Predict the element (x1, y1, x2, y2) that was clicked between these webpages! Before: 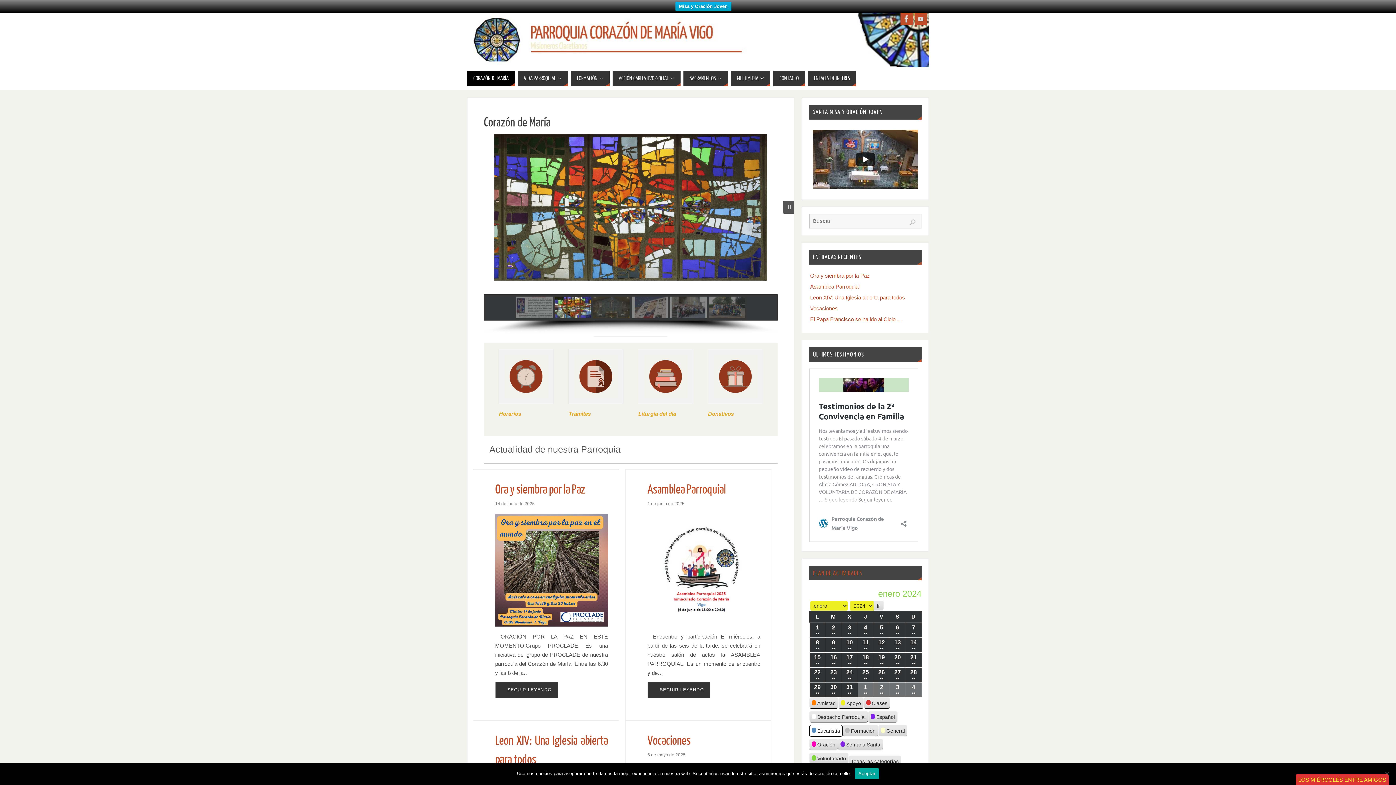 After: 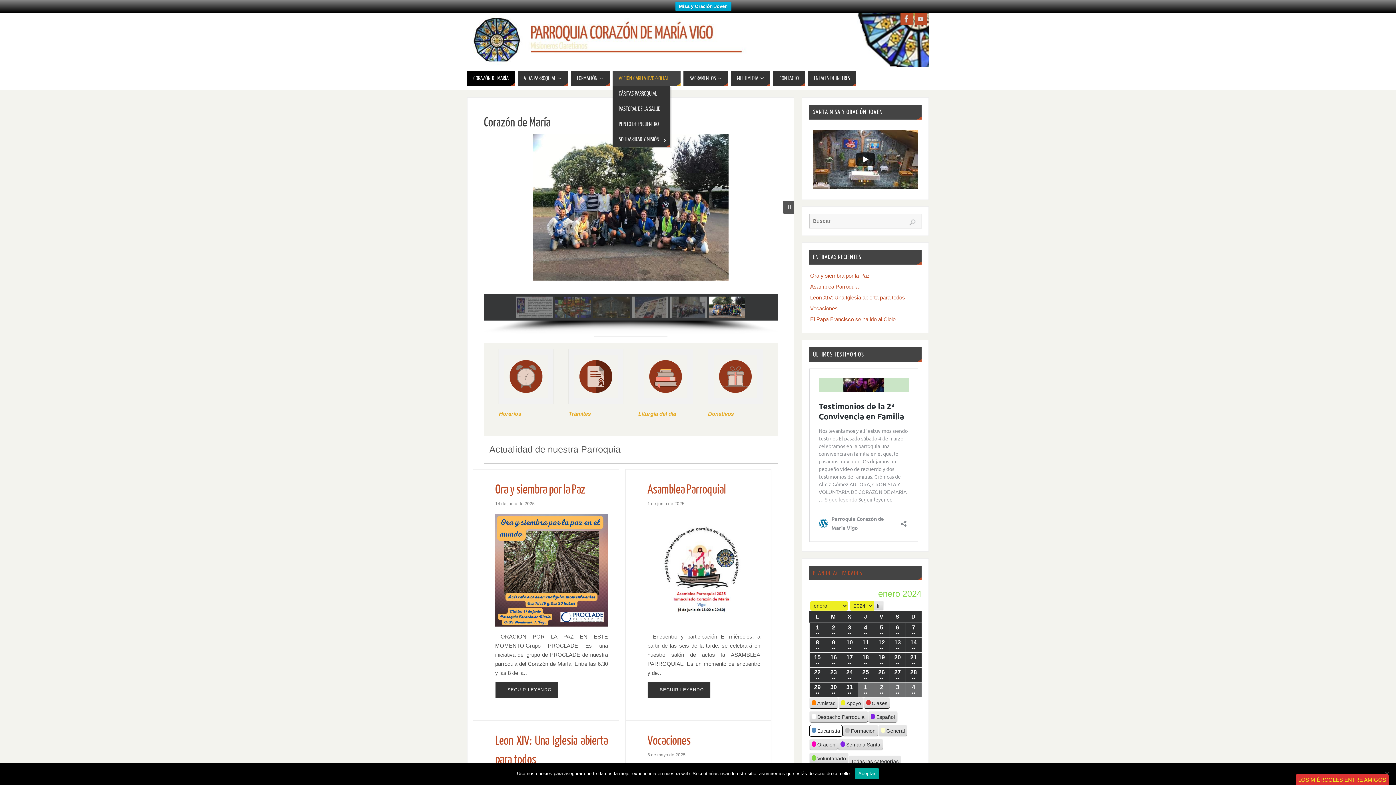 Action: label: ACCIÓN CARITATIVO-SOCIAL bbox: (612, 70, 680, 86)